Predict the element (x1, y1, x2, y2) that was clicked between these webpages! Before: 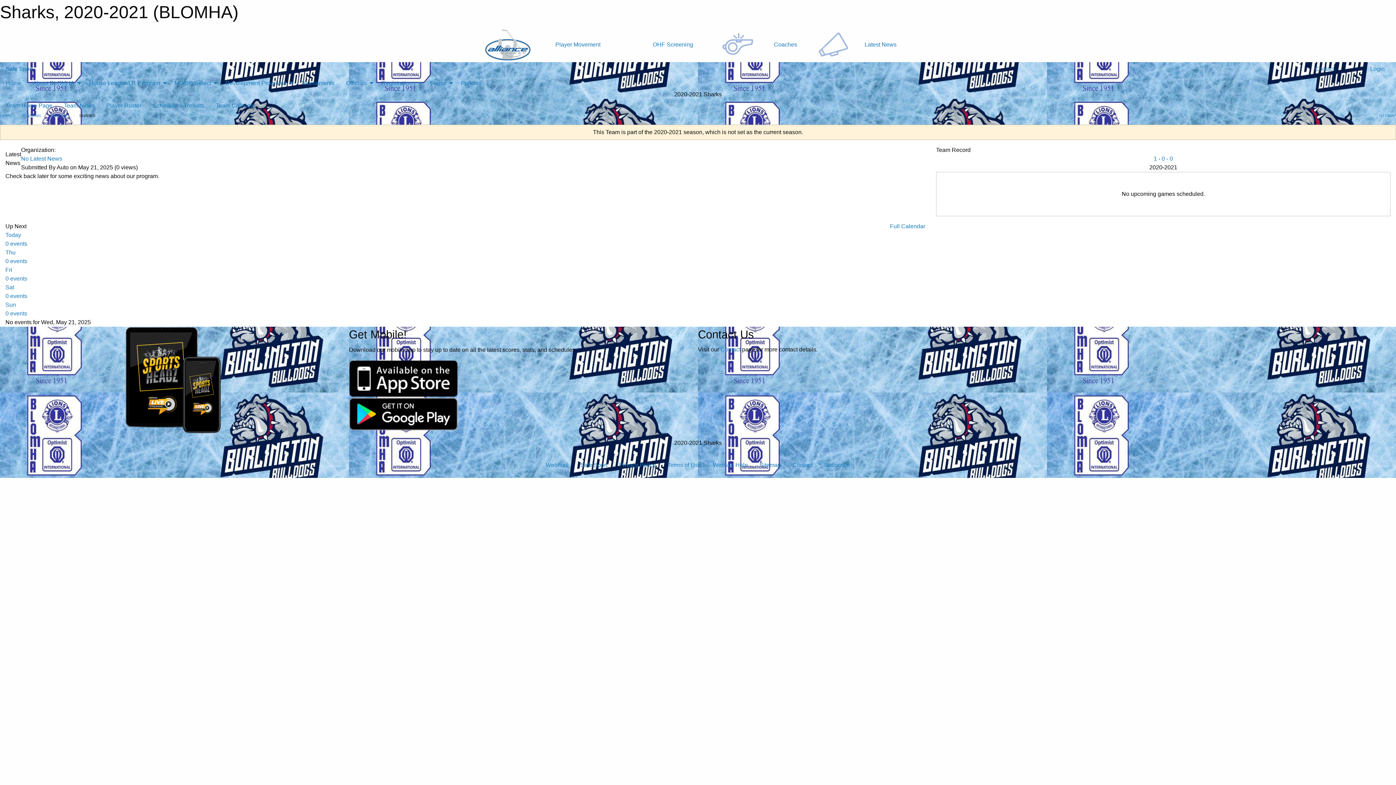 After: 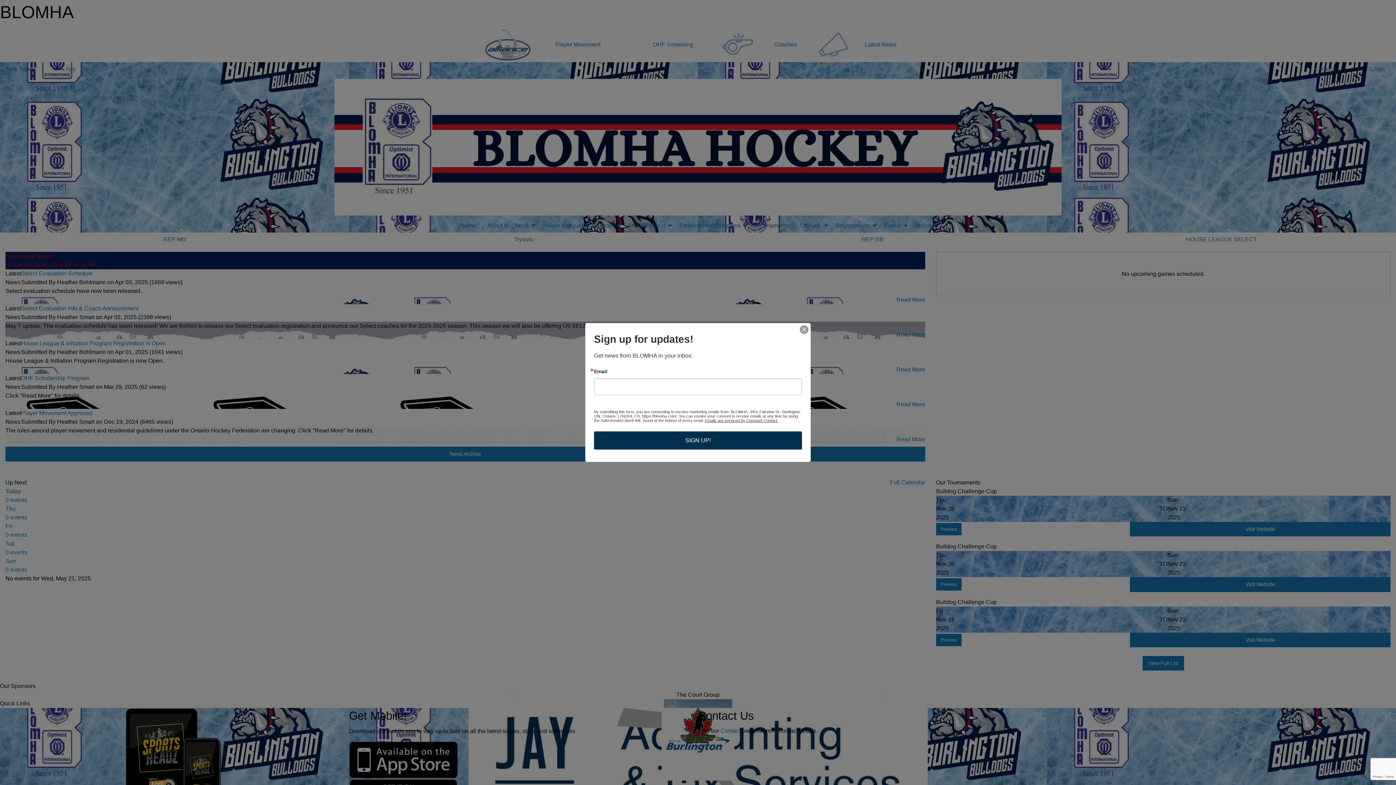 Action: bbox: (0, 113, 12, 117) label: HOME